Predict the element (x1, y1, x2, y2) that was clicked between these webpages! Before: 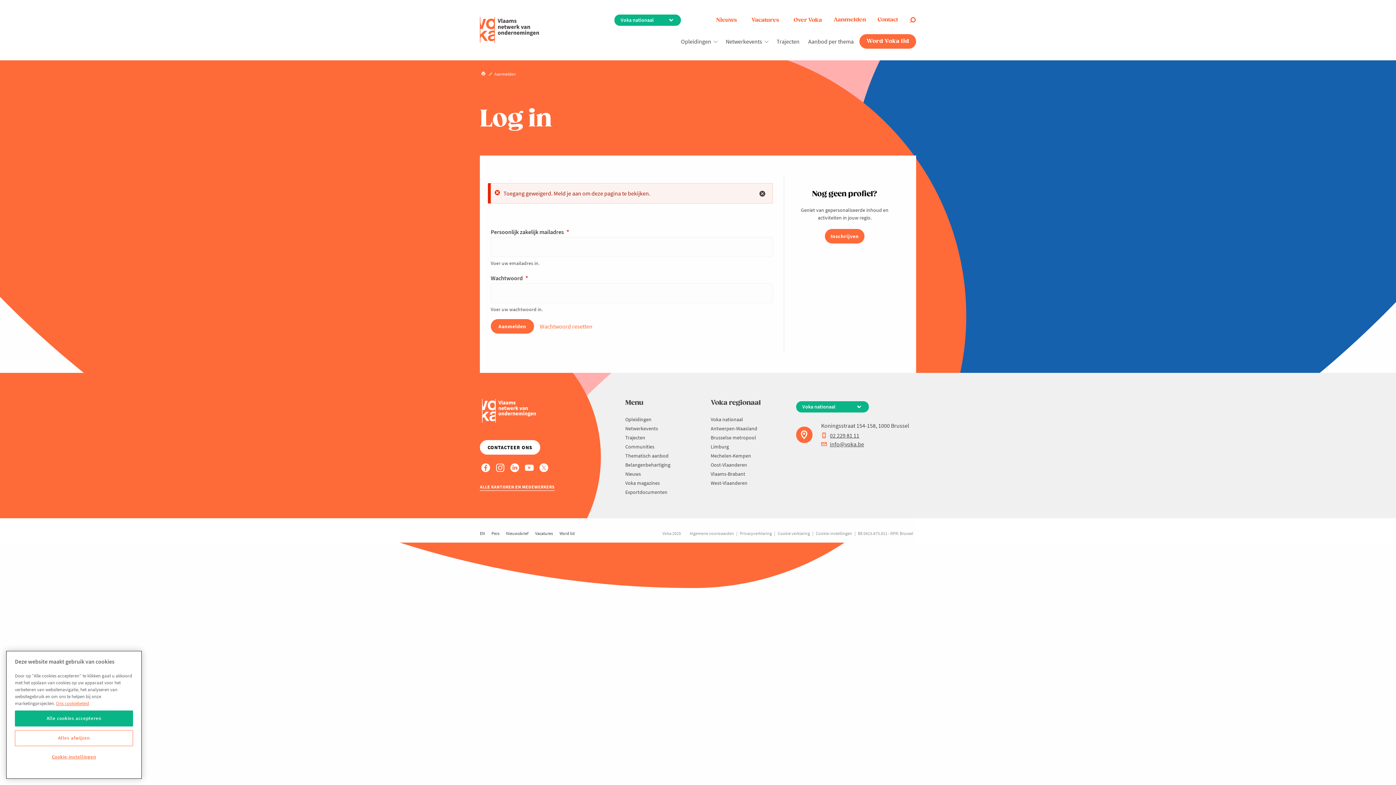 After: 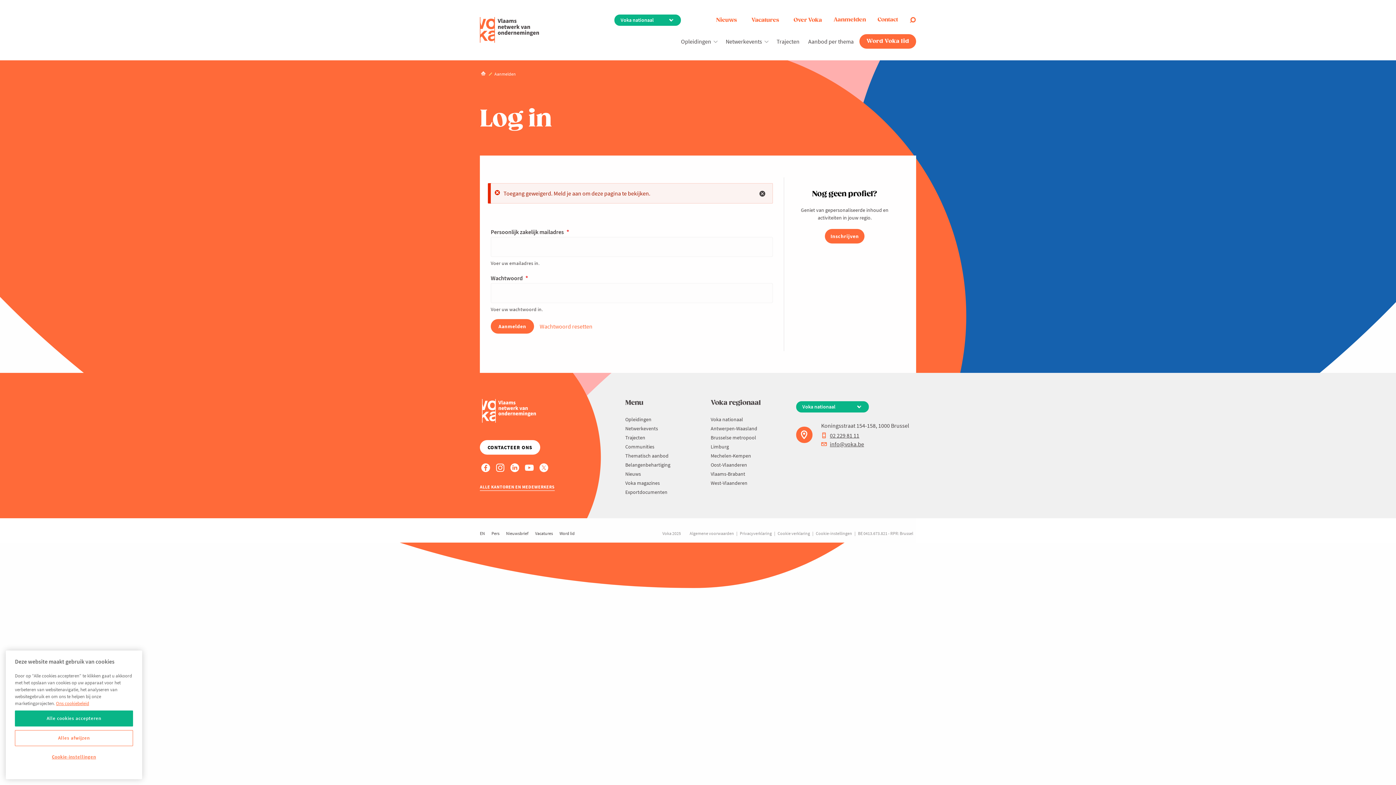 Action: bbox: (493, 463, 507, 472)